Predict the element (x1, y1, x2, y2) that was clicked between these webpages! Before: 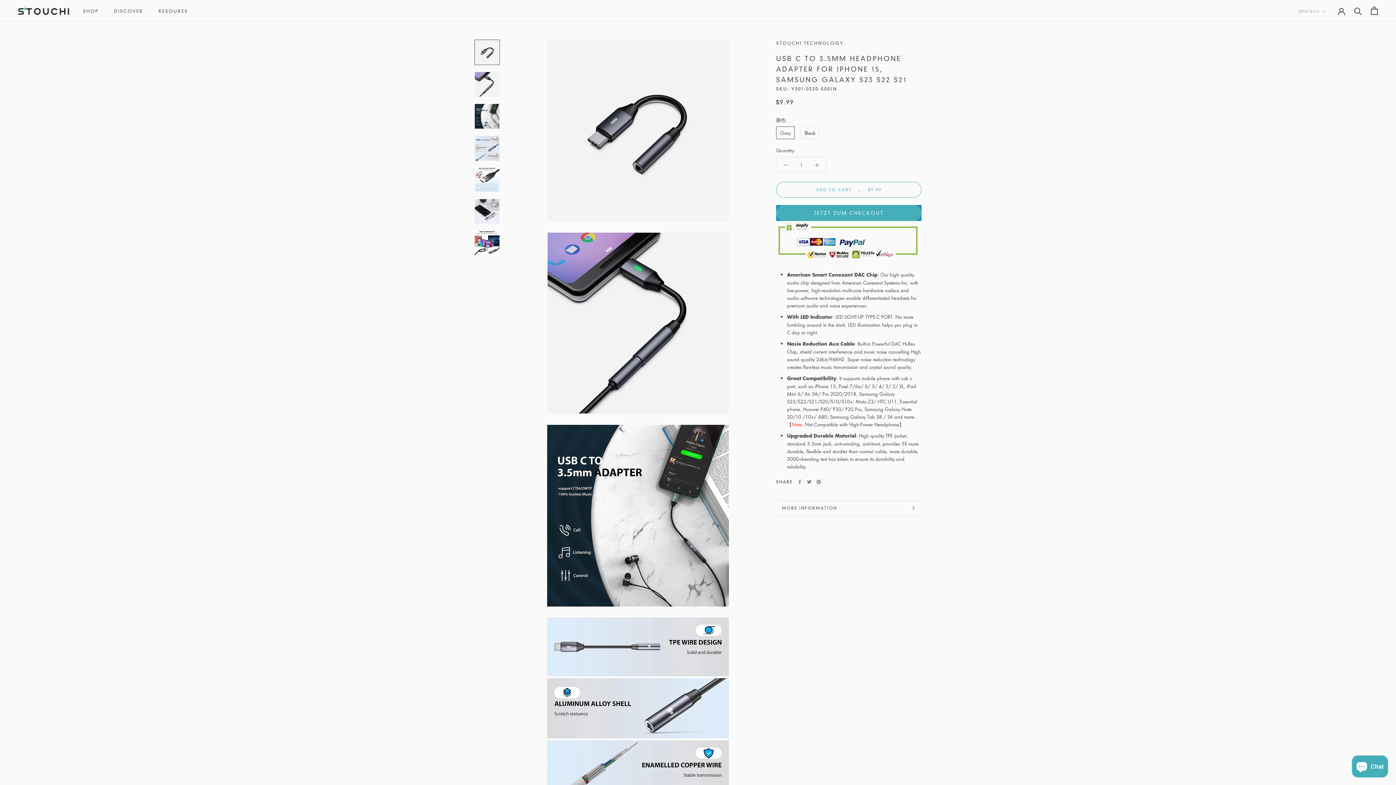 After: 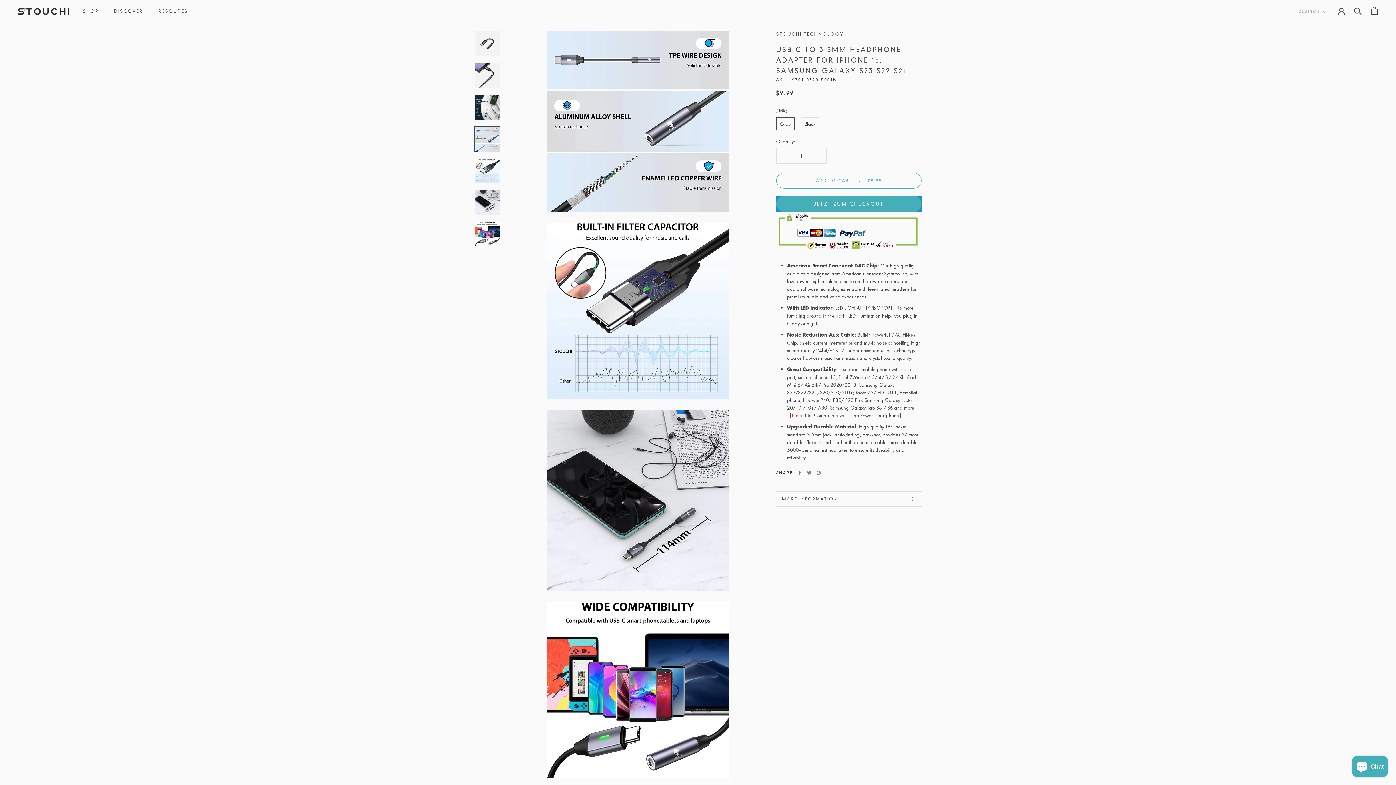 Action: bbox: (474, 135, 500, 161)